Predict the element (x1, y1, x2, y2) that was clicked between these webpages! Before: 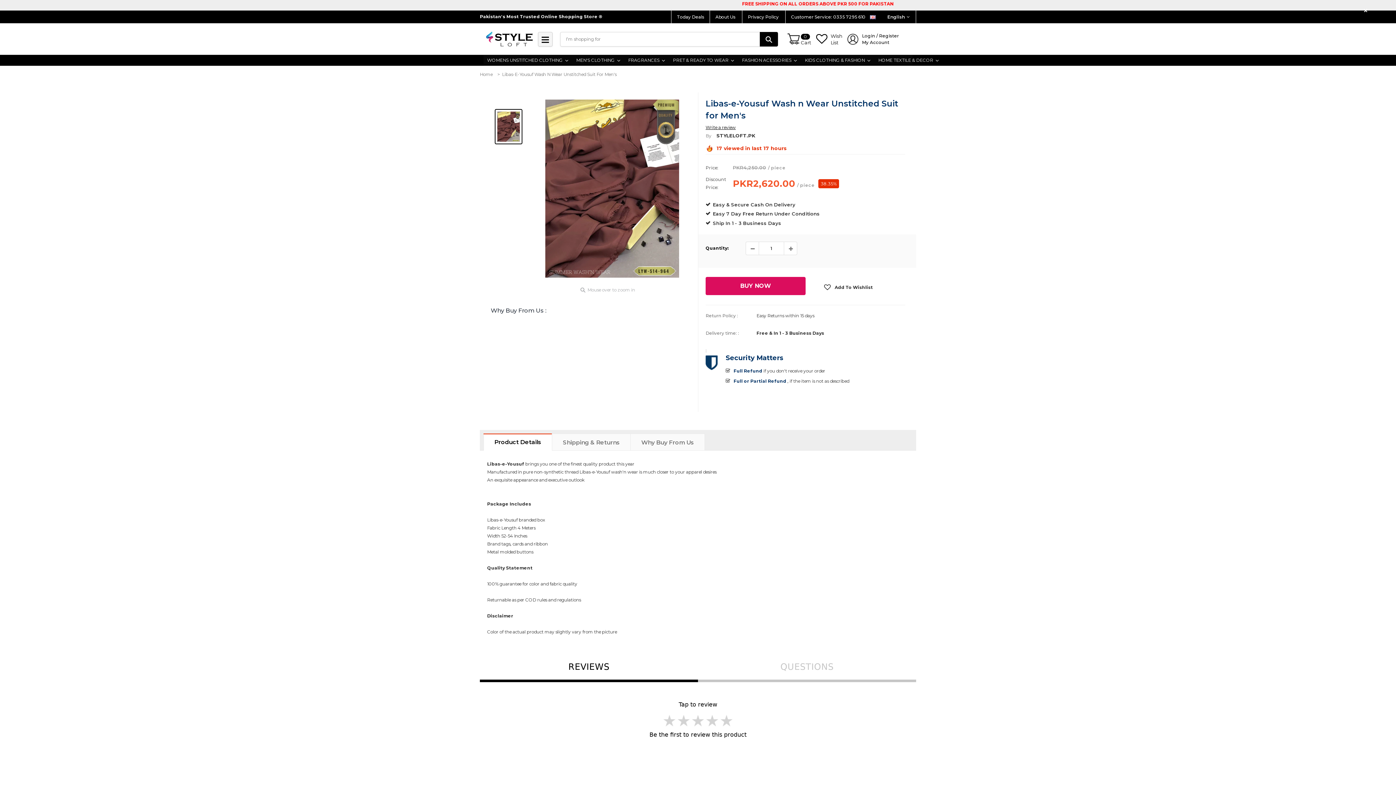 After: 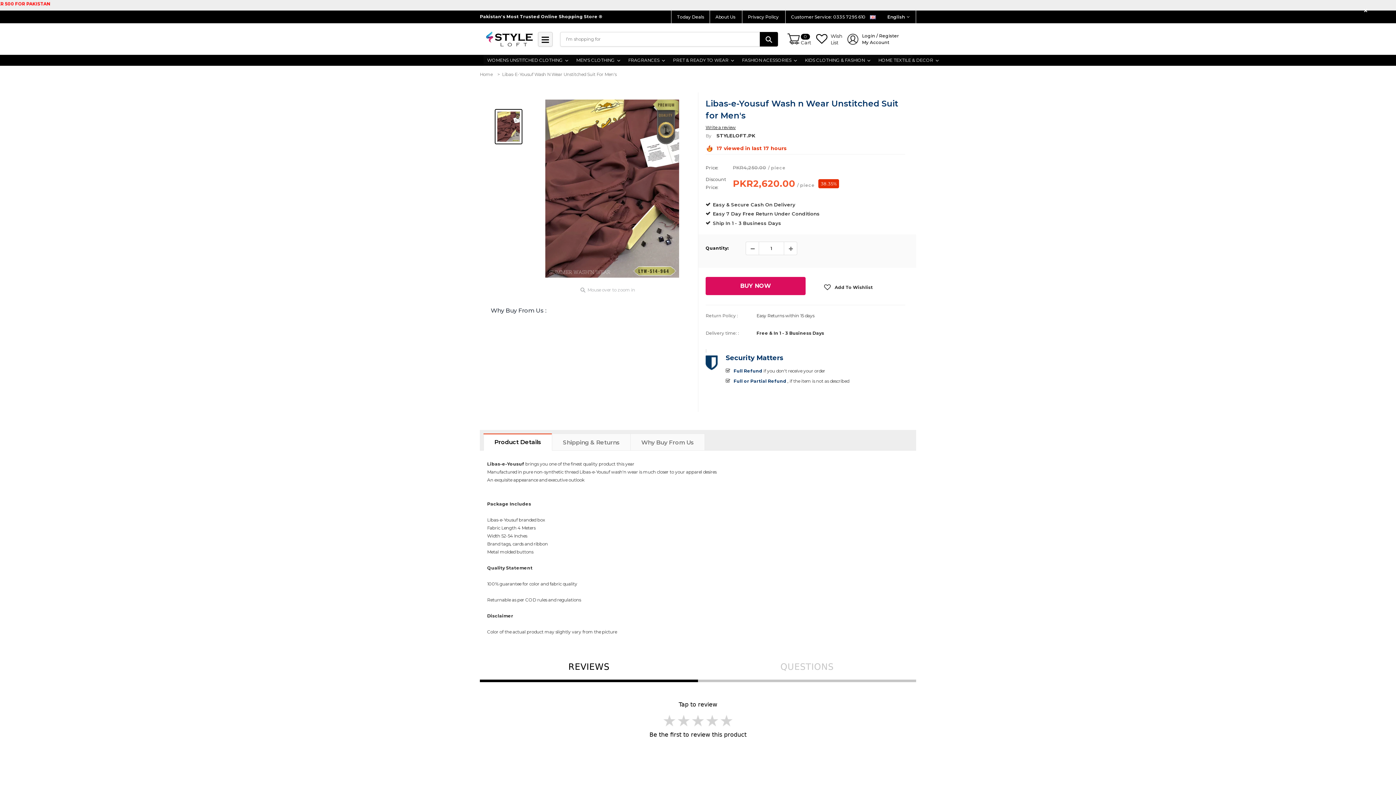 Action: label: Product Details bbox: (483, 434, 552, 450)